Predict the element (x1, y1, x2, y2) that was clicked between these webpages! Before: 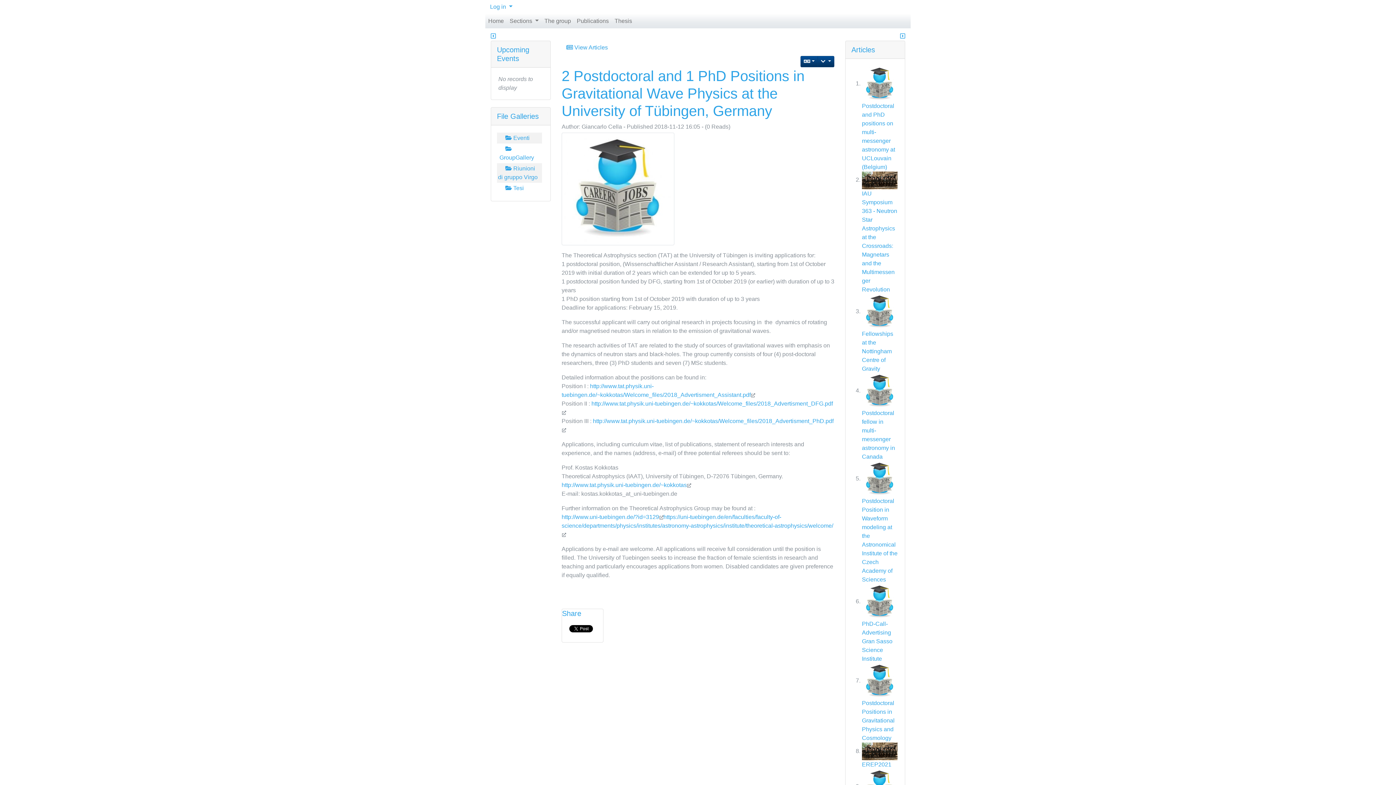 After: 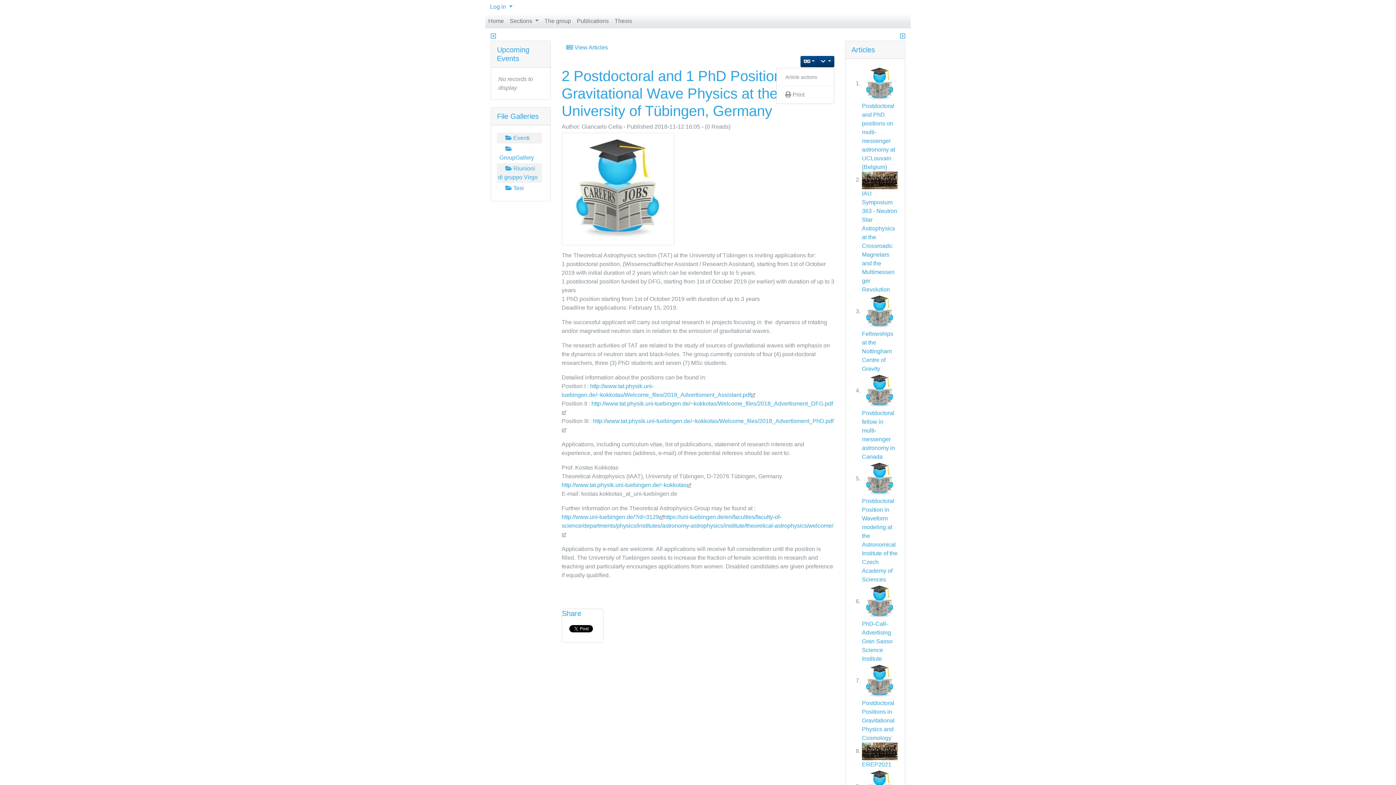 Action: bbox: (817, 55, 834, 67) label:  